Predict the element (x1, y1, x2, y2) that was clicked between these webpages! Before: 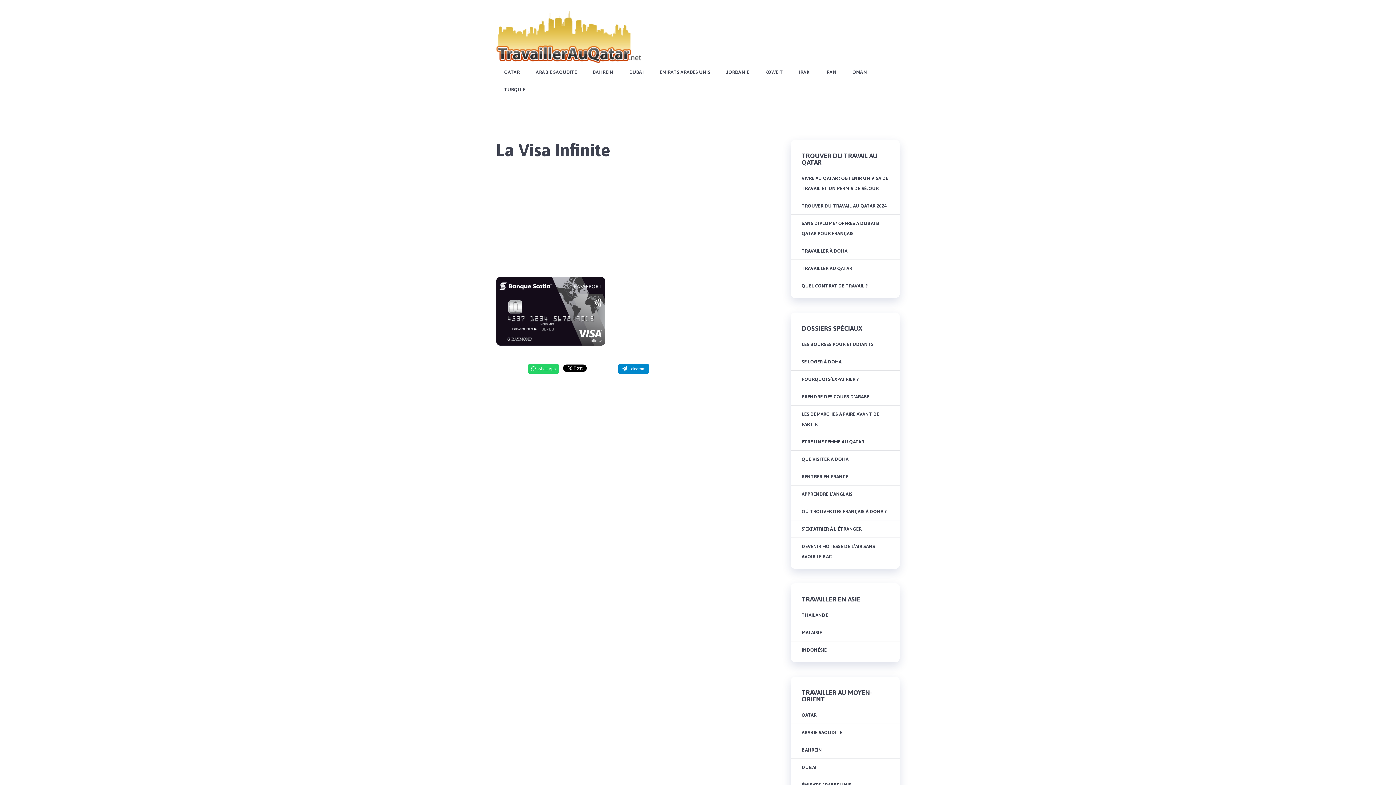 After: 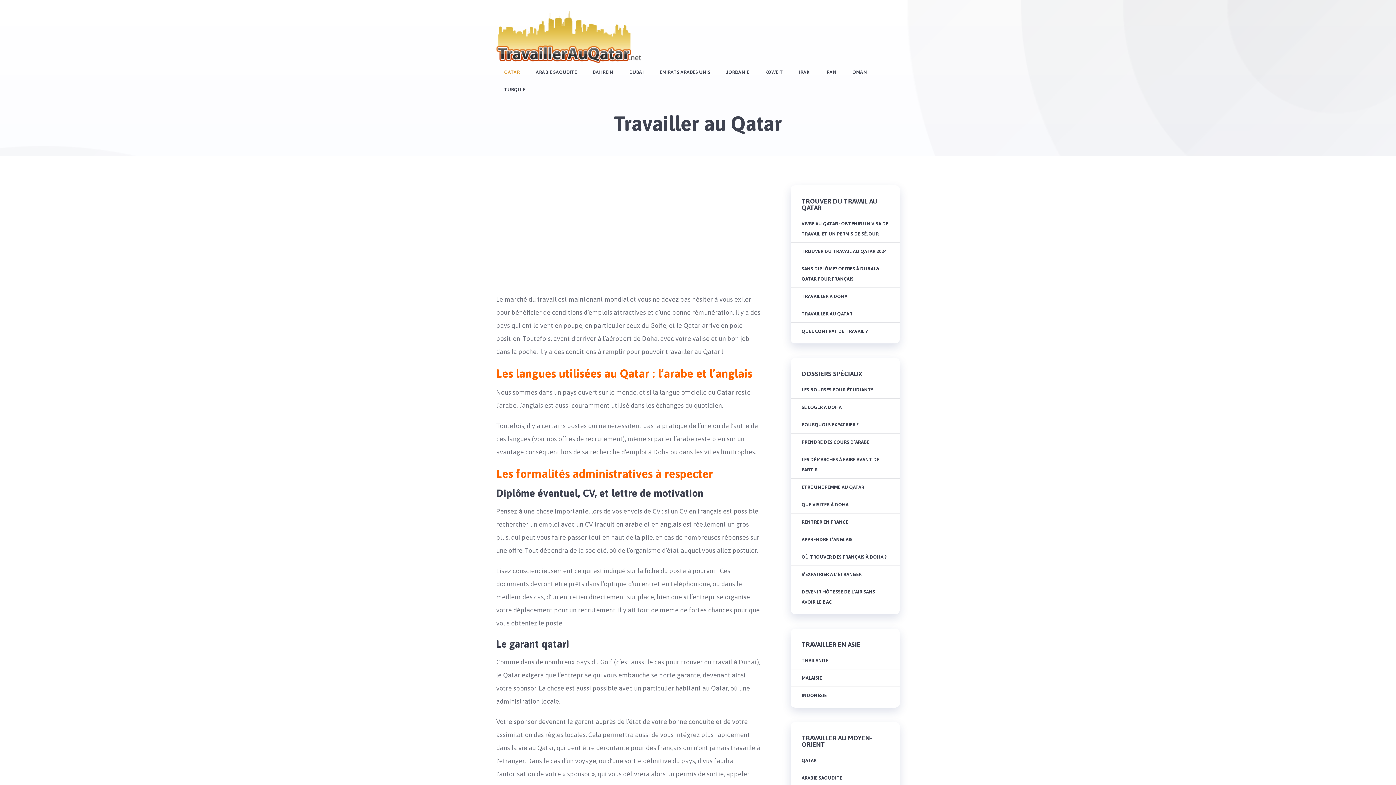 Action: label: QATAR bbox: (504, 65, 520, 78)